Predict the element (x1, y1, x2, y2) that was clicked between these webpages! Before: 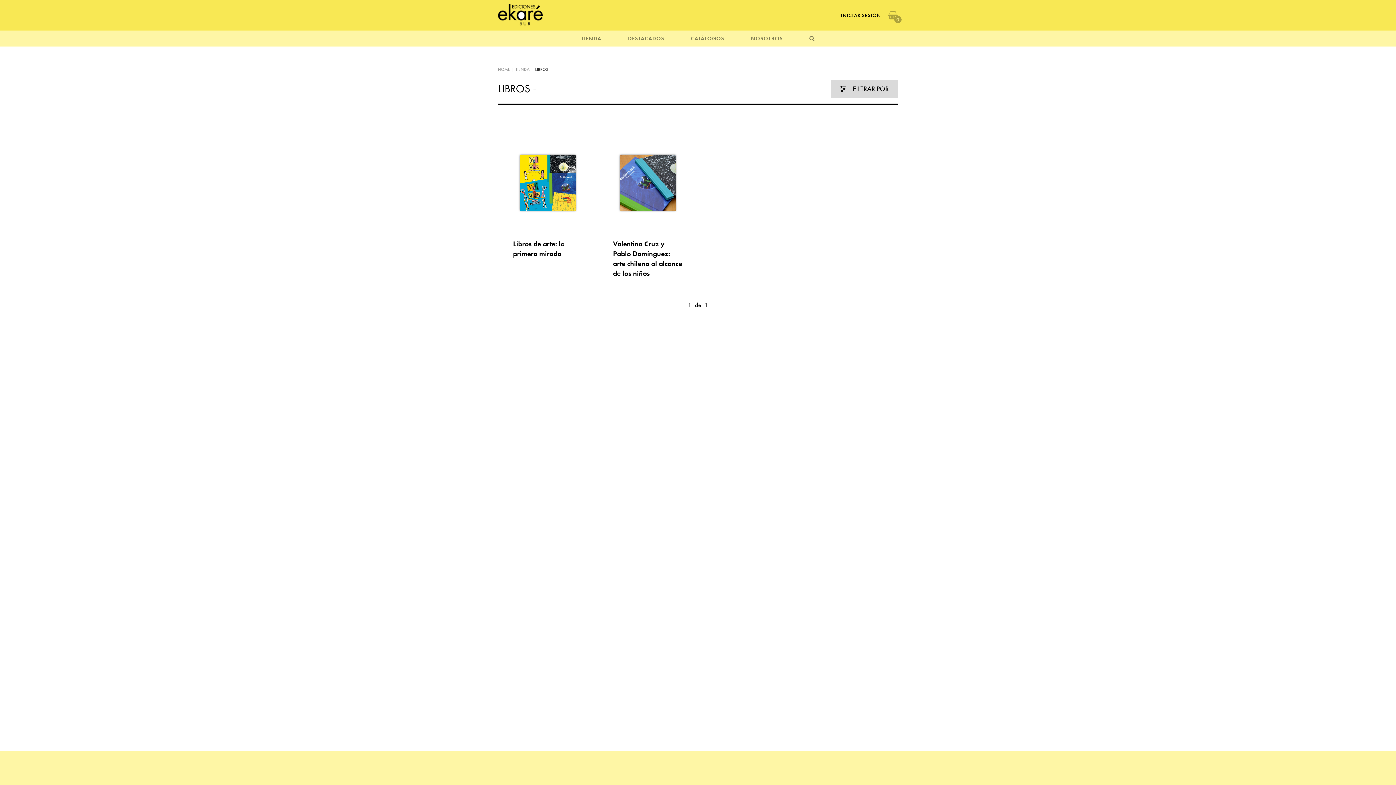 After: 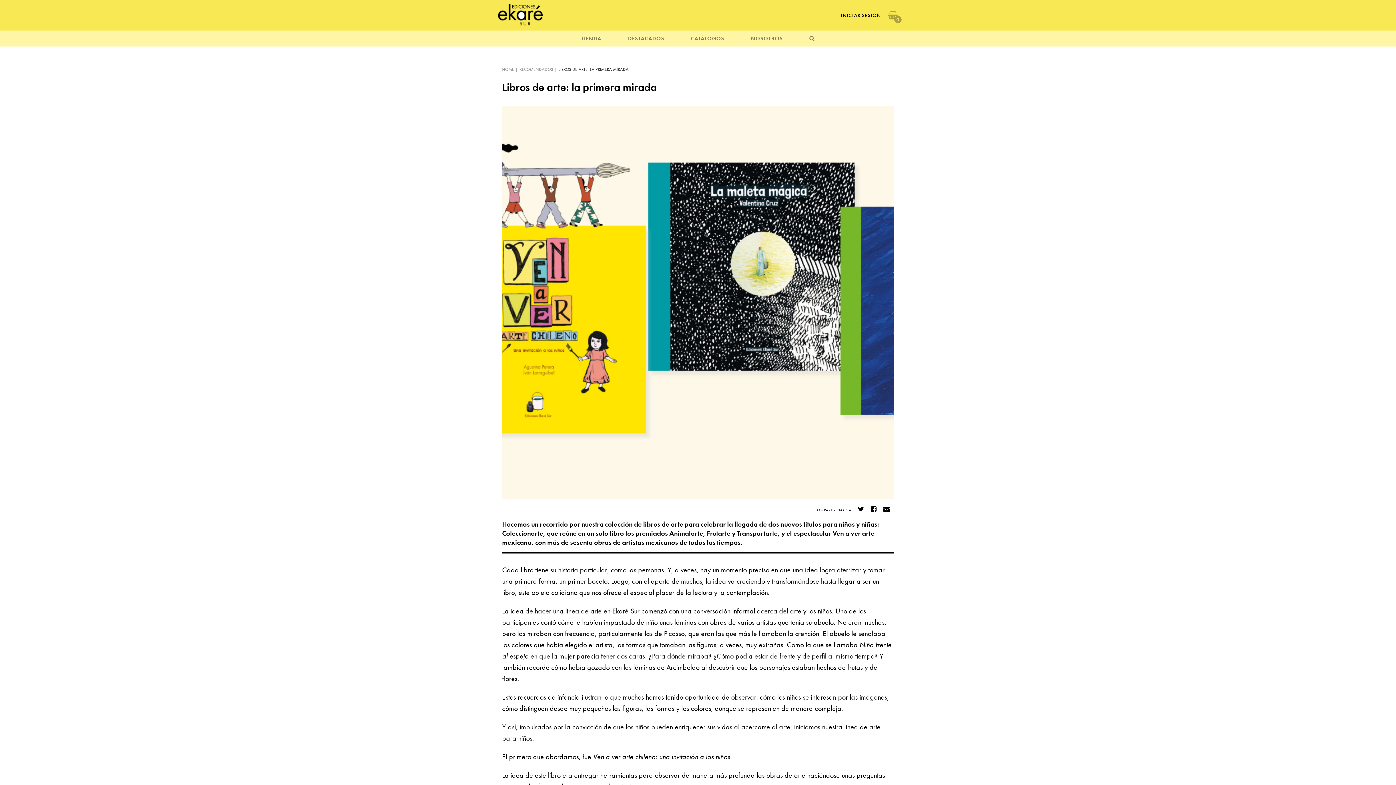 Action: bbox: (513, 126, 583, 239)